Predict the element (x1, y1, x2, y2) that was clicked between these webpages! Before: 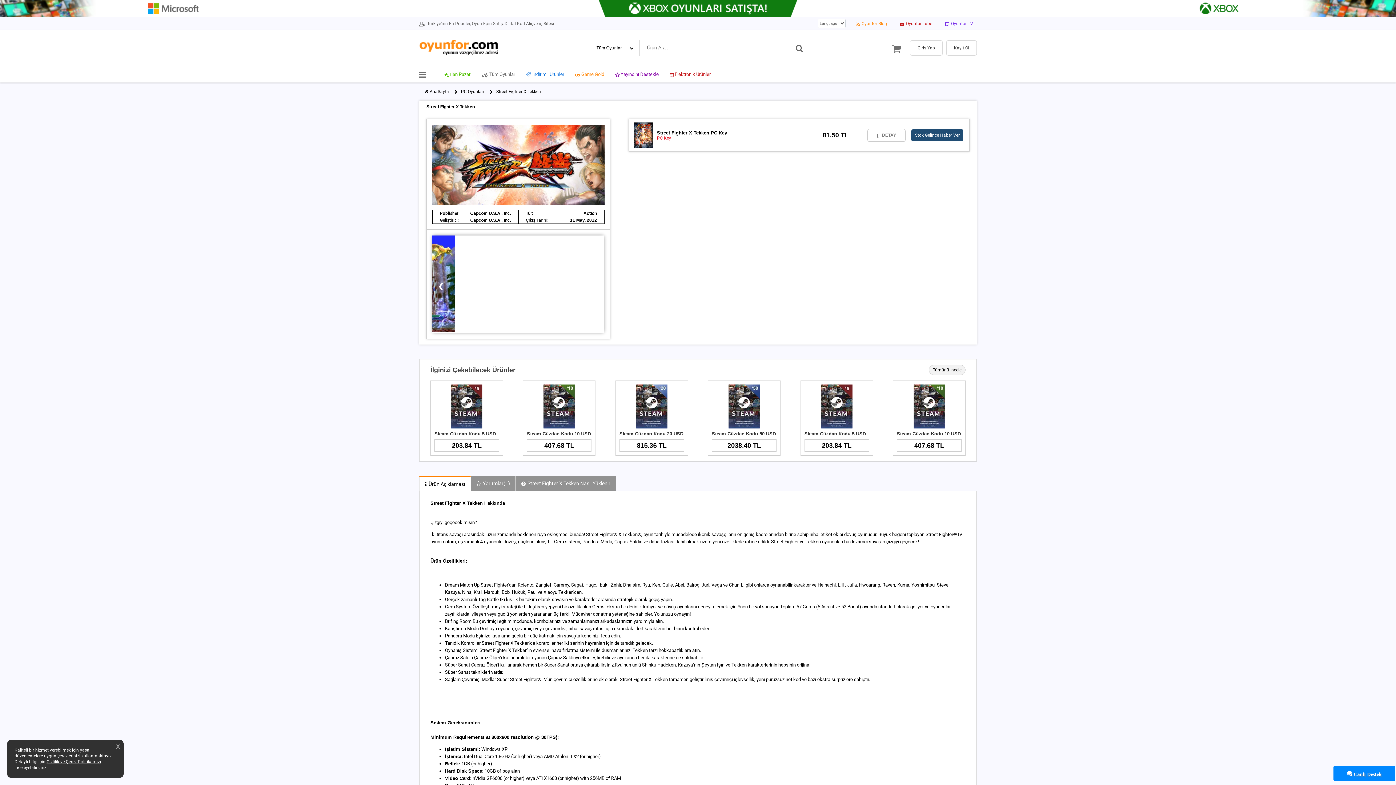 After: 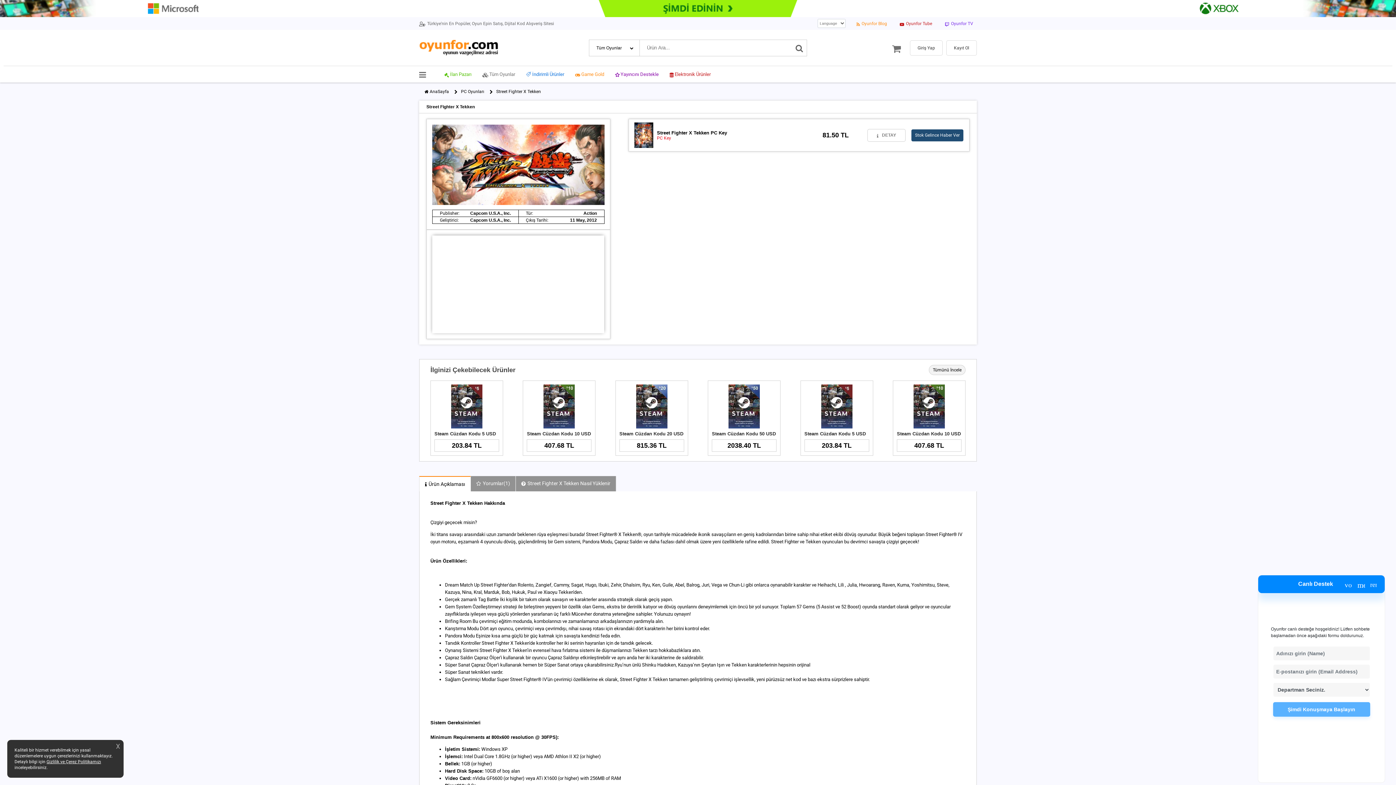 Action: bbox: (896, 20, 936, 26) label: Oyunfor Tube